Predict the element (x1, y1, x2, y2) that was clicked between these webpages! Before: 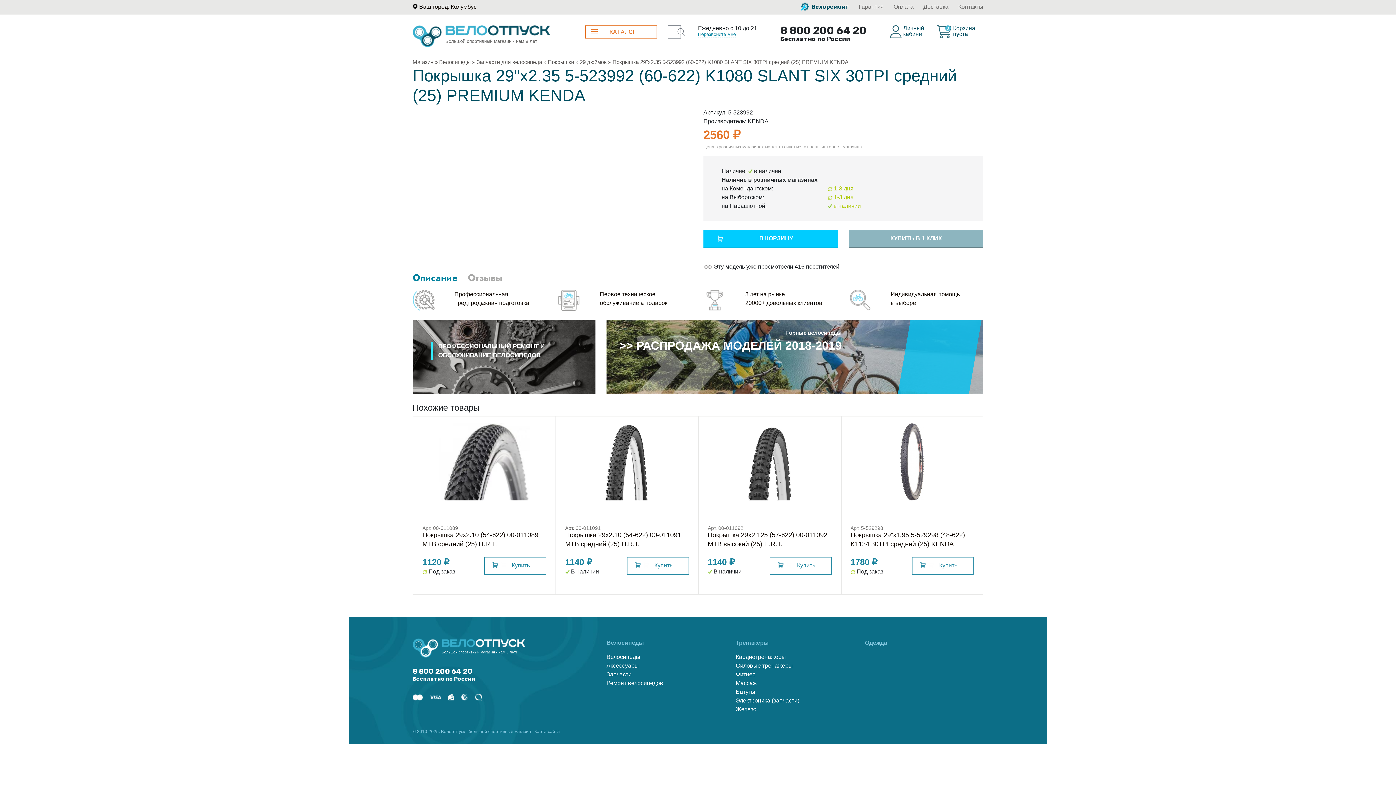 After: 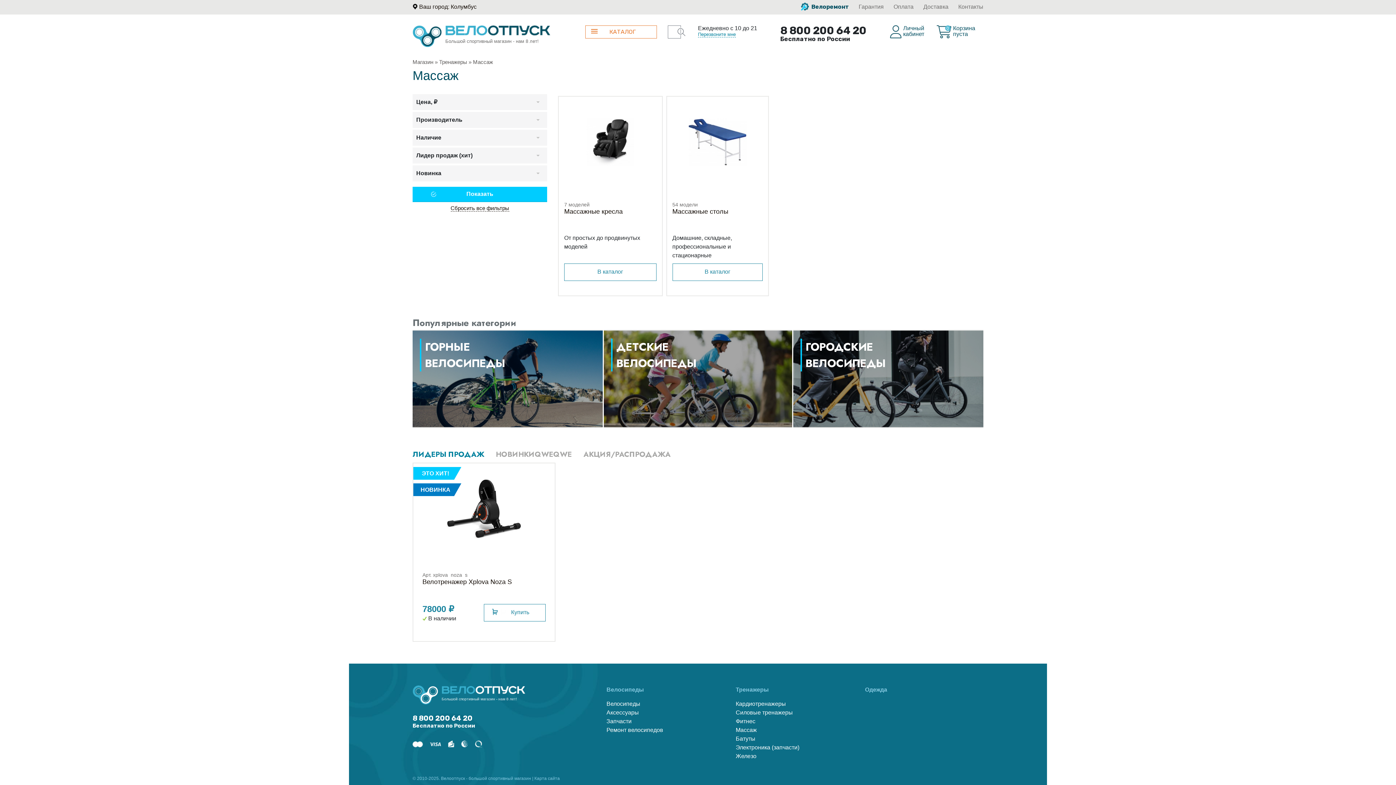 Action: label: Массаж bbox: (735, 679, 854, 688)